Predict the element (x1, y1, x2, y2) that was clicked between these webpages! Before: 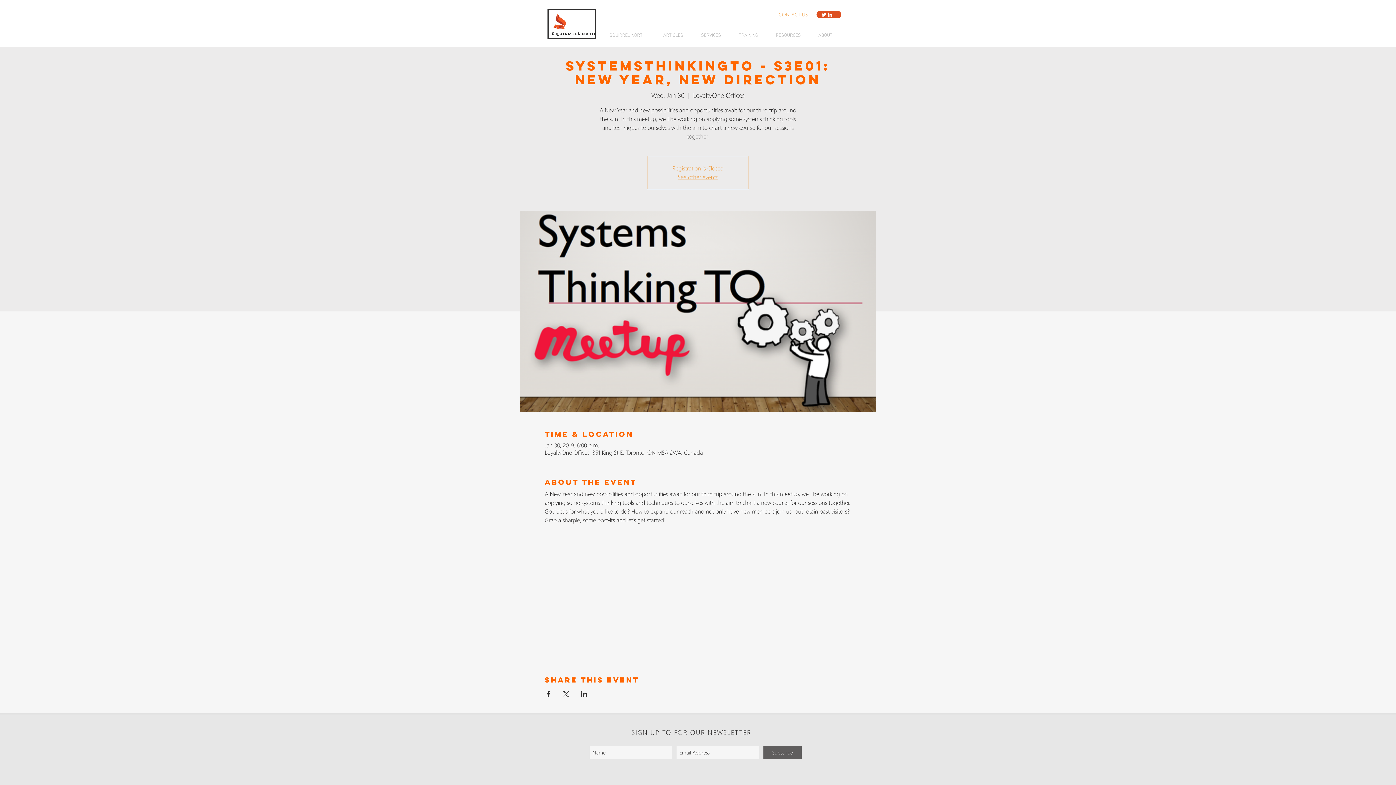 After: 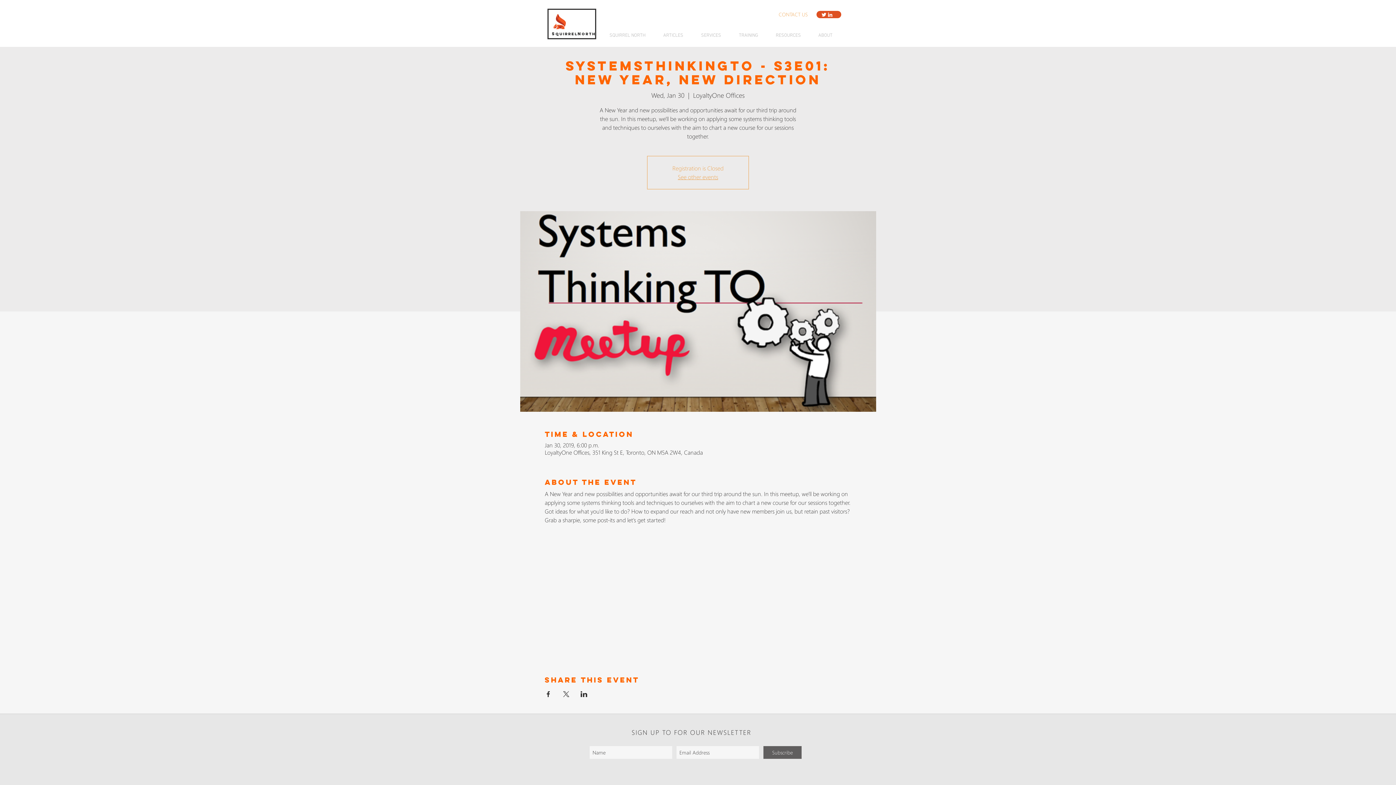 Action: label: Share event on Facebook bbox: (544, 691, 551, 697)